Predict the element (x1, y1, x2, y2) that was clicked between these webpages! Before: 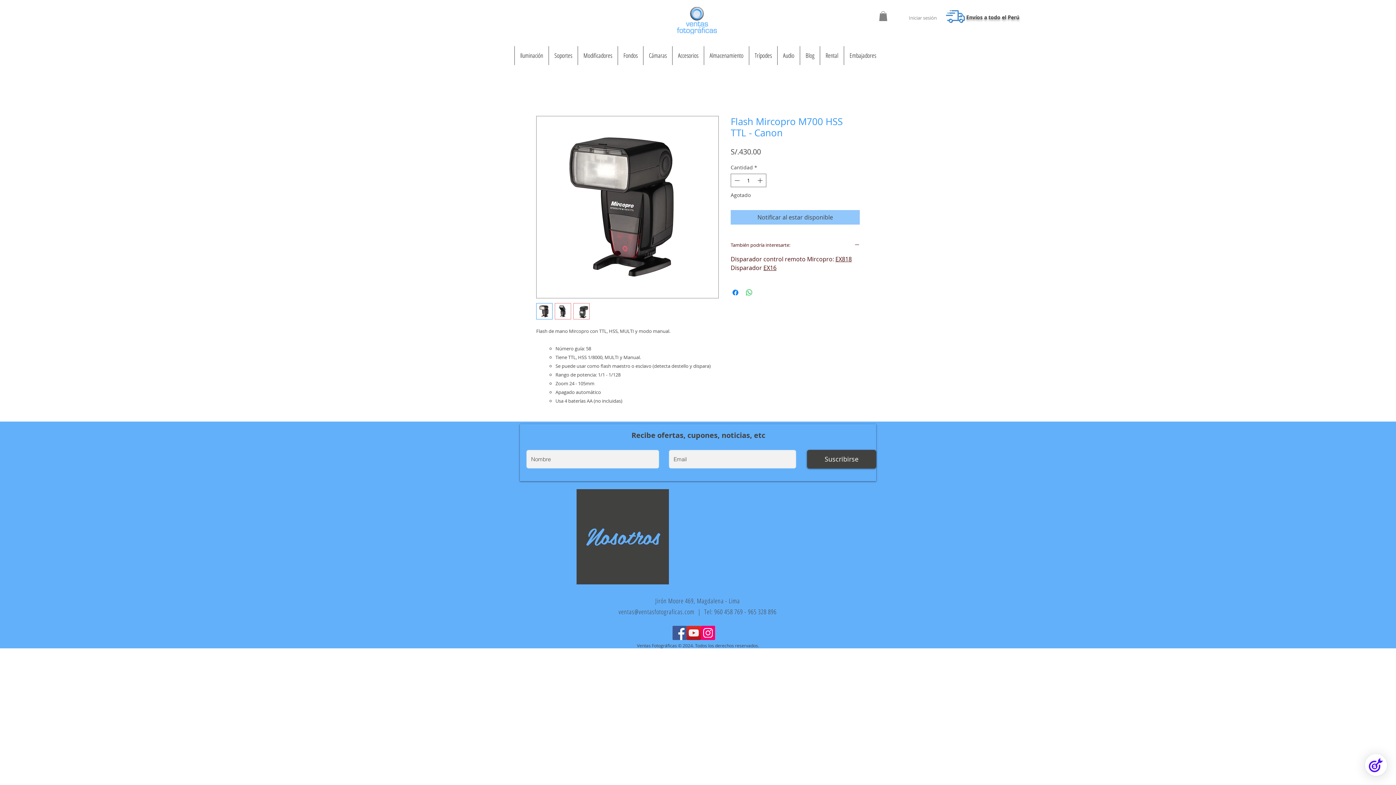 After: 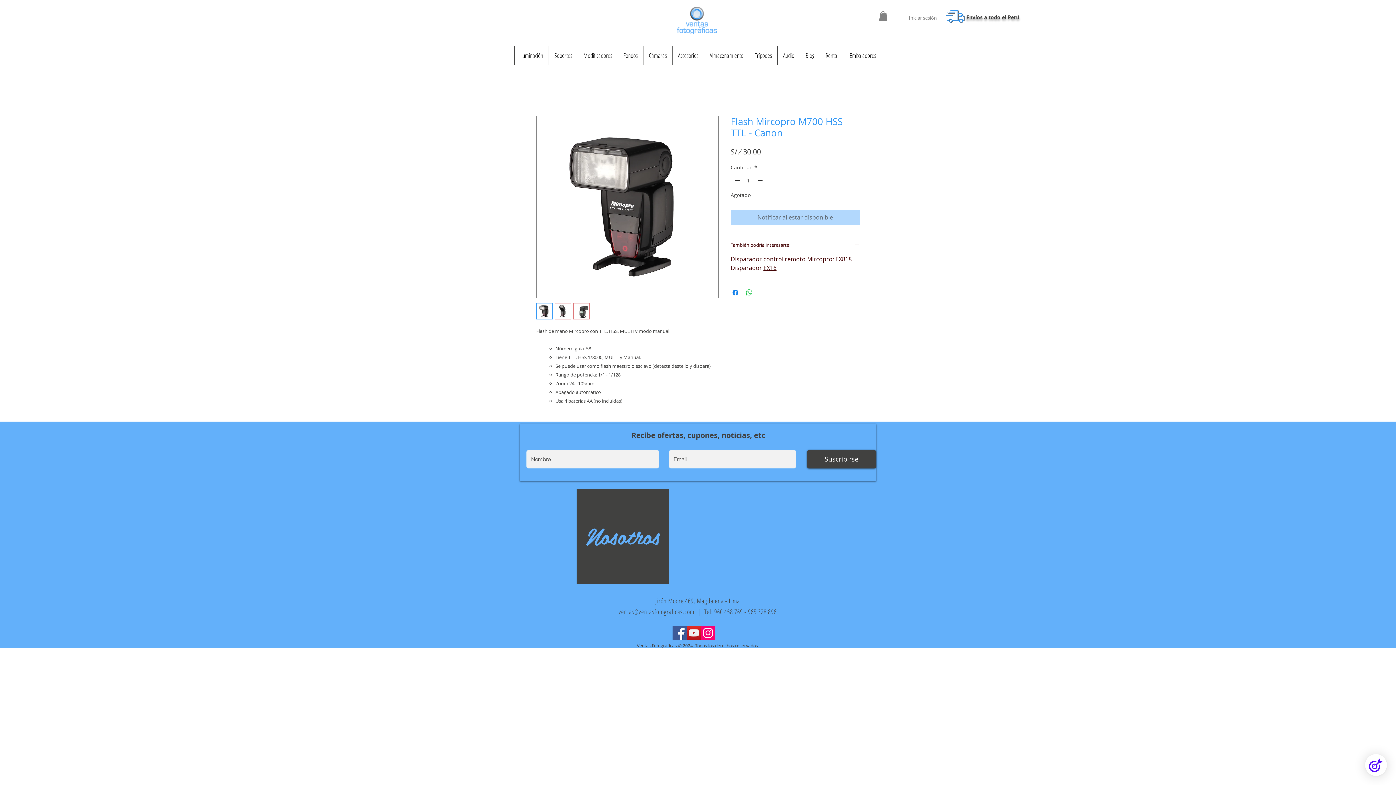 Action: bbox: (730, 210, 860, 224) label: Notificar al estar disponible